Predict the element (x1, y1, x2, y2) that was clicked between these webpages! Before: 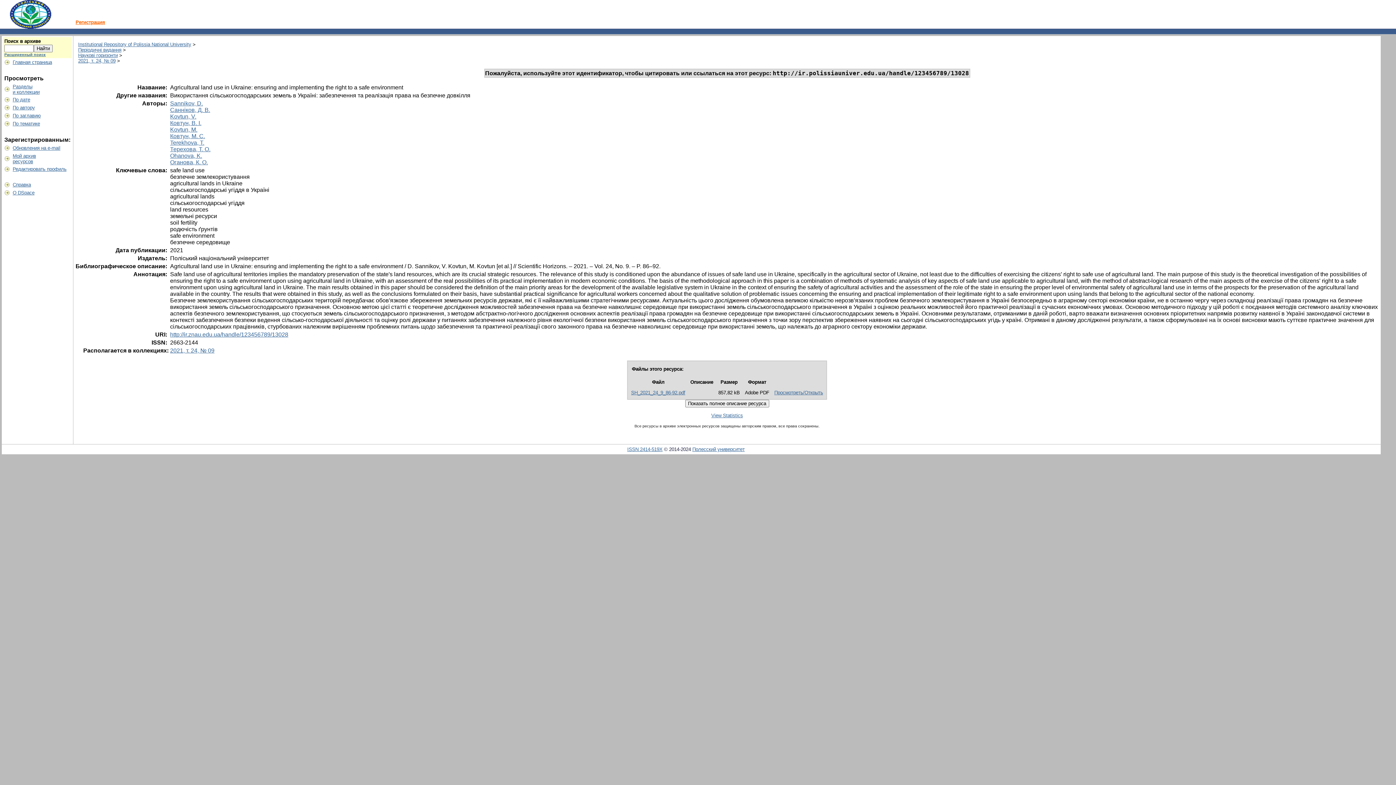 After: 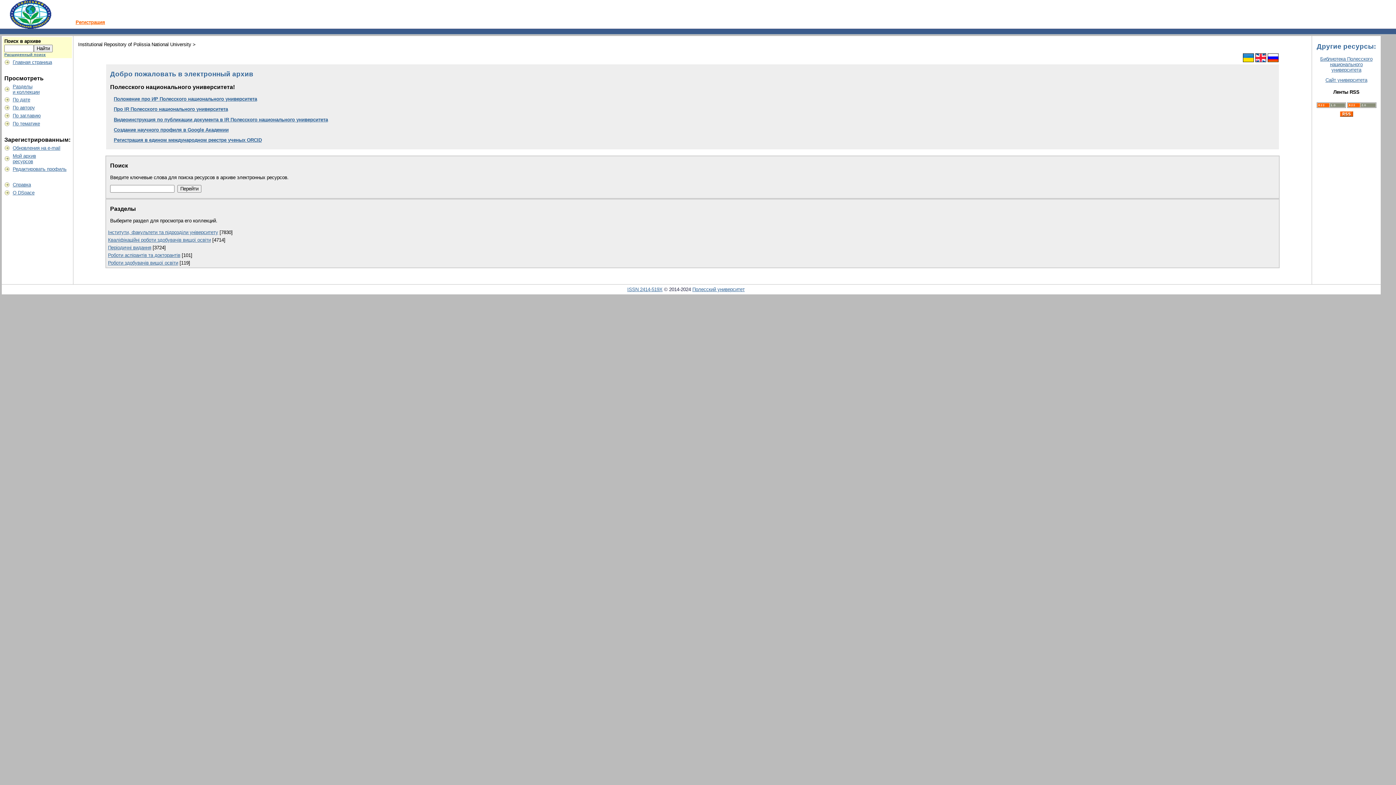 Action: label: Institutional Repository of Polissia National University bbox: (78, 41, 191, 47)